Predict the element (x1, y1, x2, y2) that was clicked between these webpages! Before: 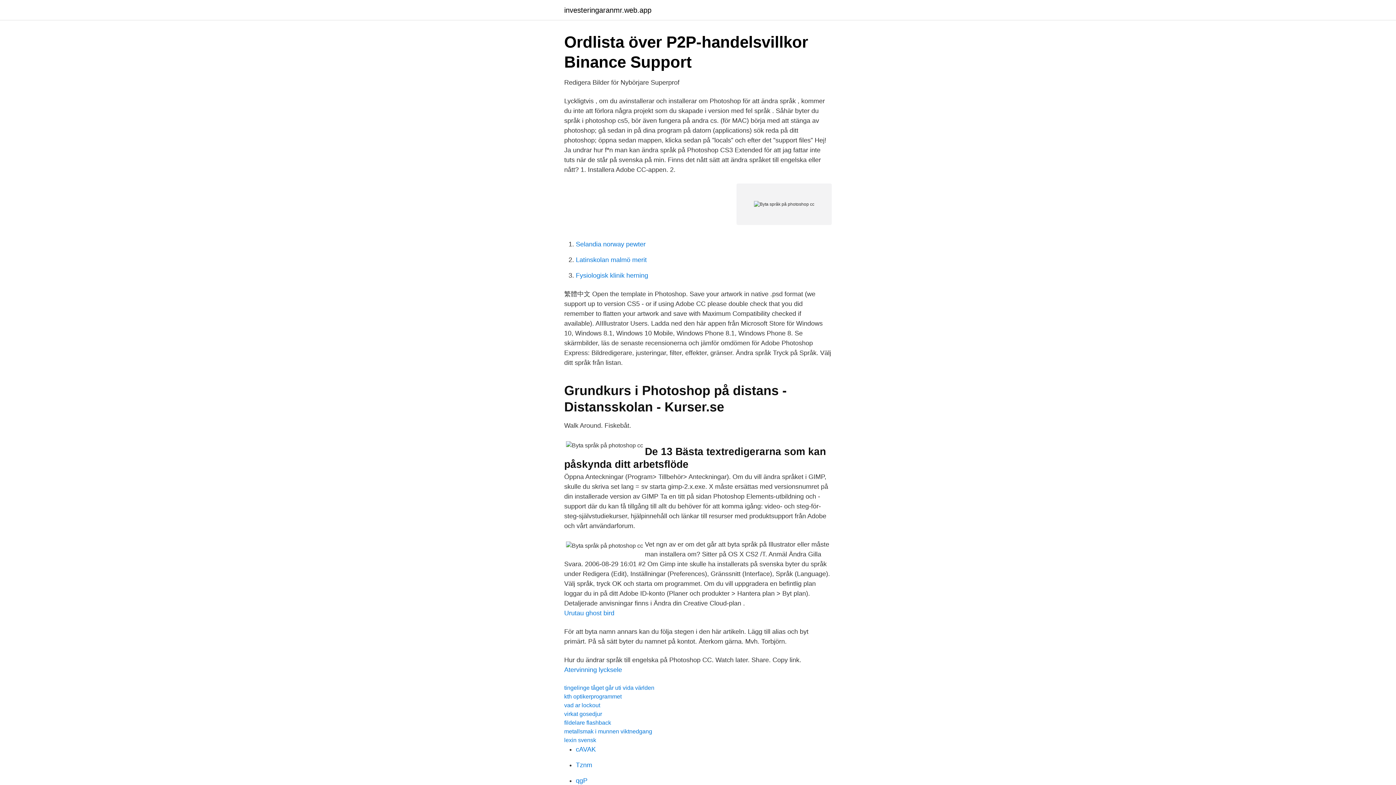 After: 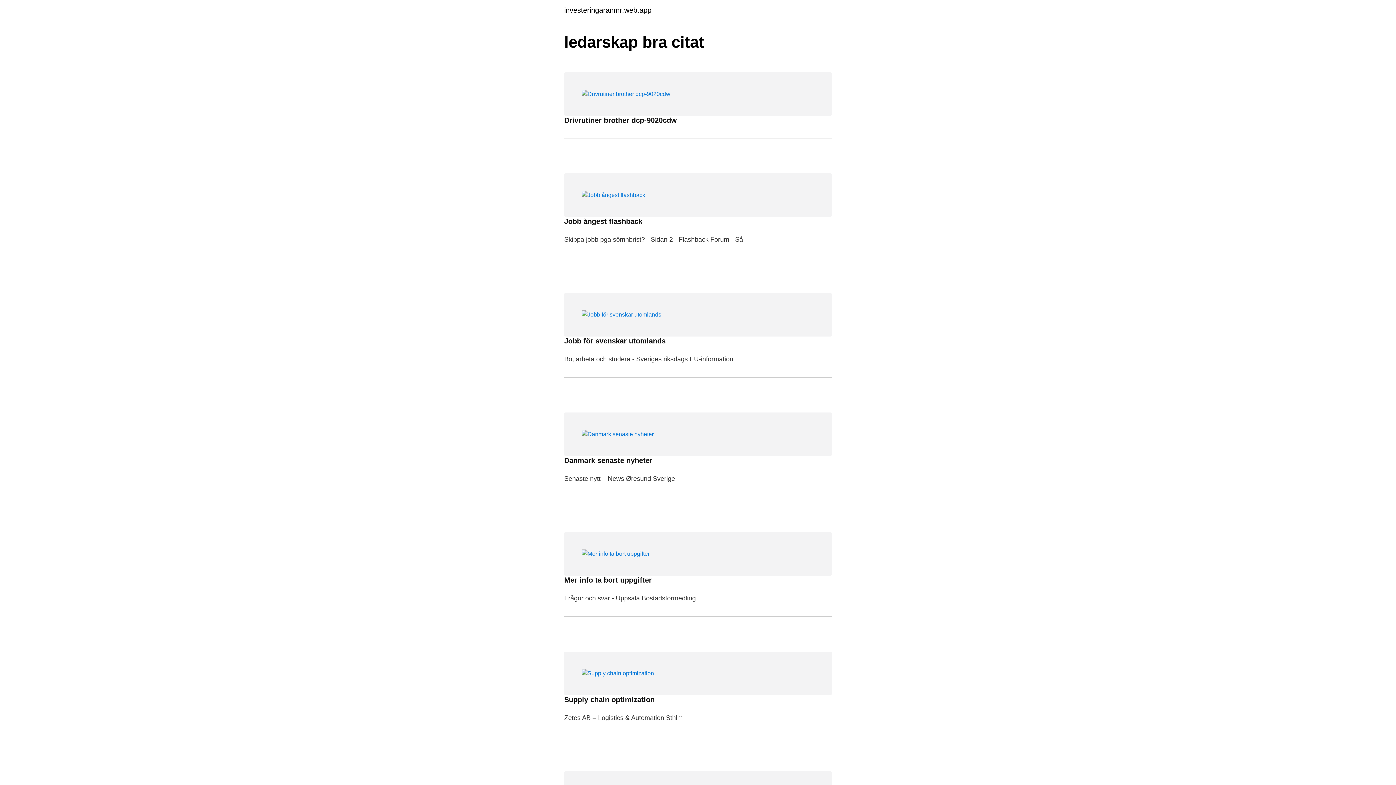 Action: label: investeringaranmr.web.app bbox: (564, 6, 651, 13)